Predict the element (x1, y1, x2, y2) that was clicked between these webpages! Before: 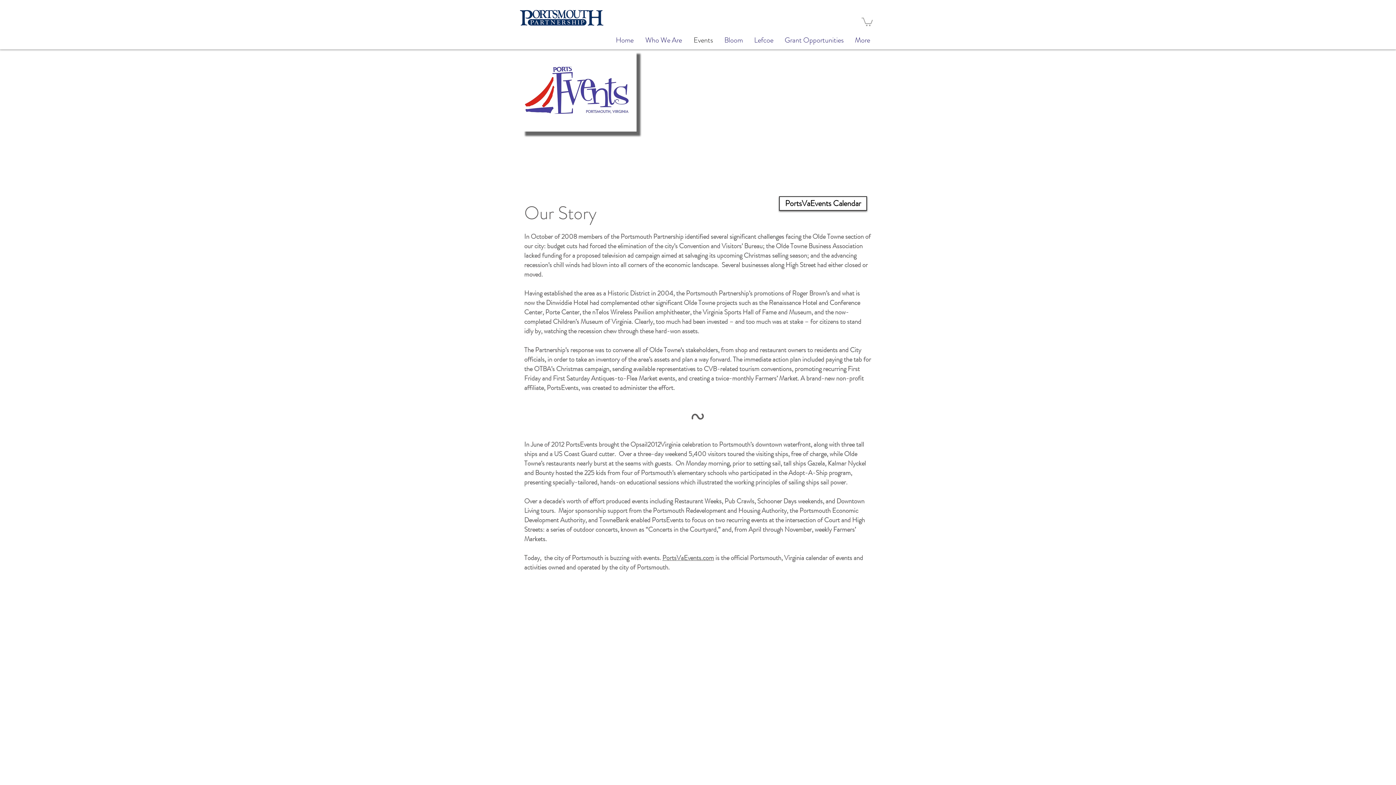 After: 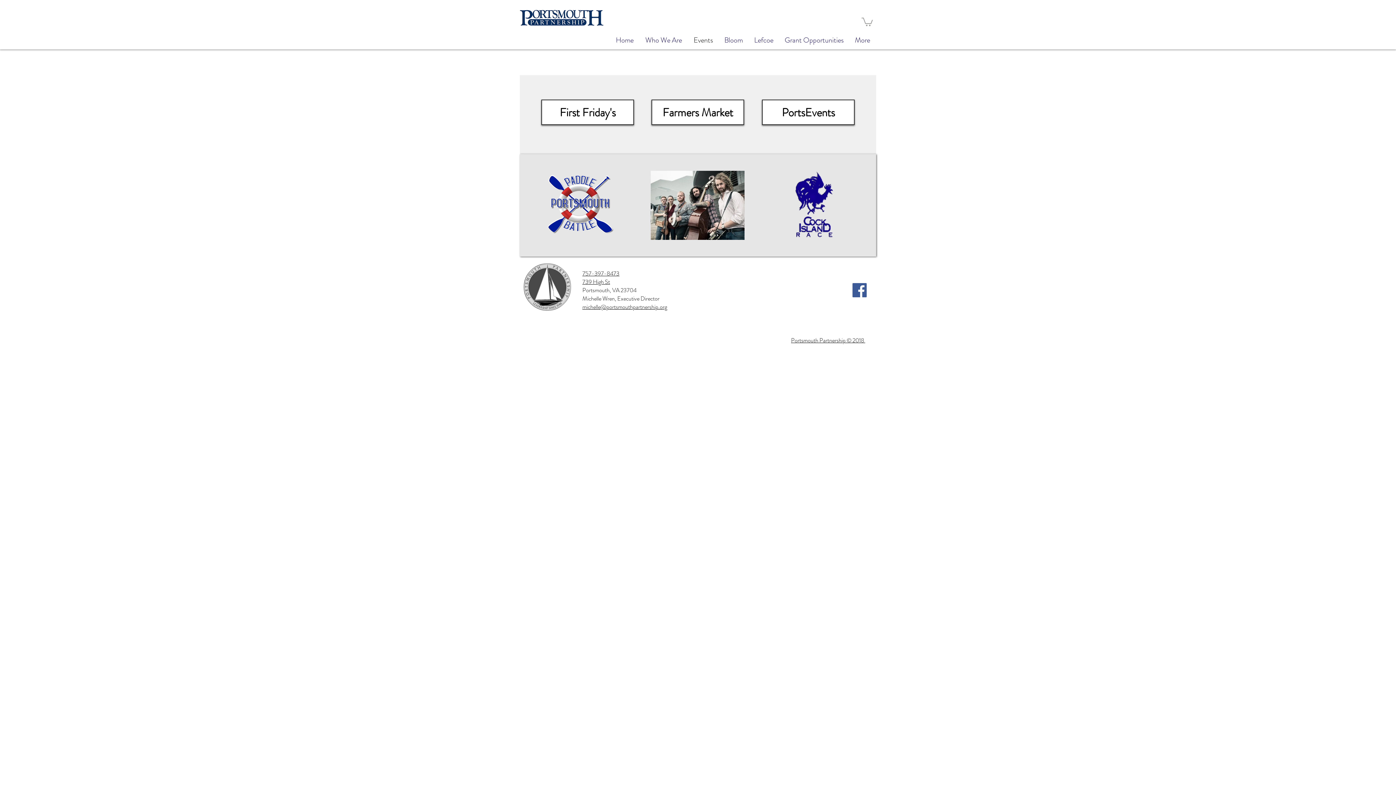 Action: label: Events bbox: (688, 31, 718, 49)